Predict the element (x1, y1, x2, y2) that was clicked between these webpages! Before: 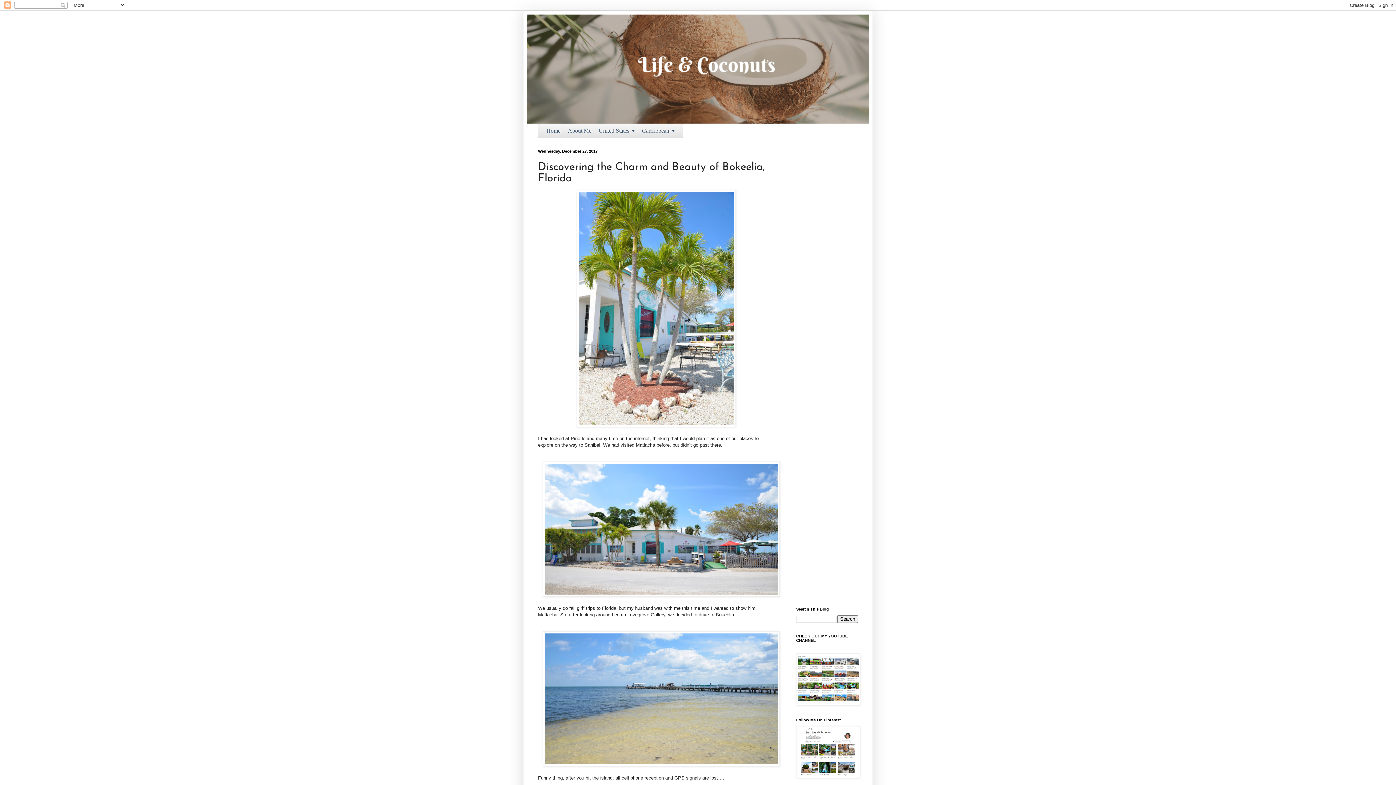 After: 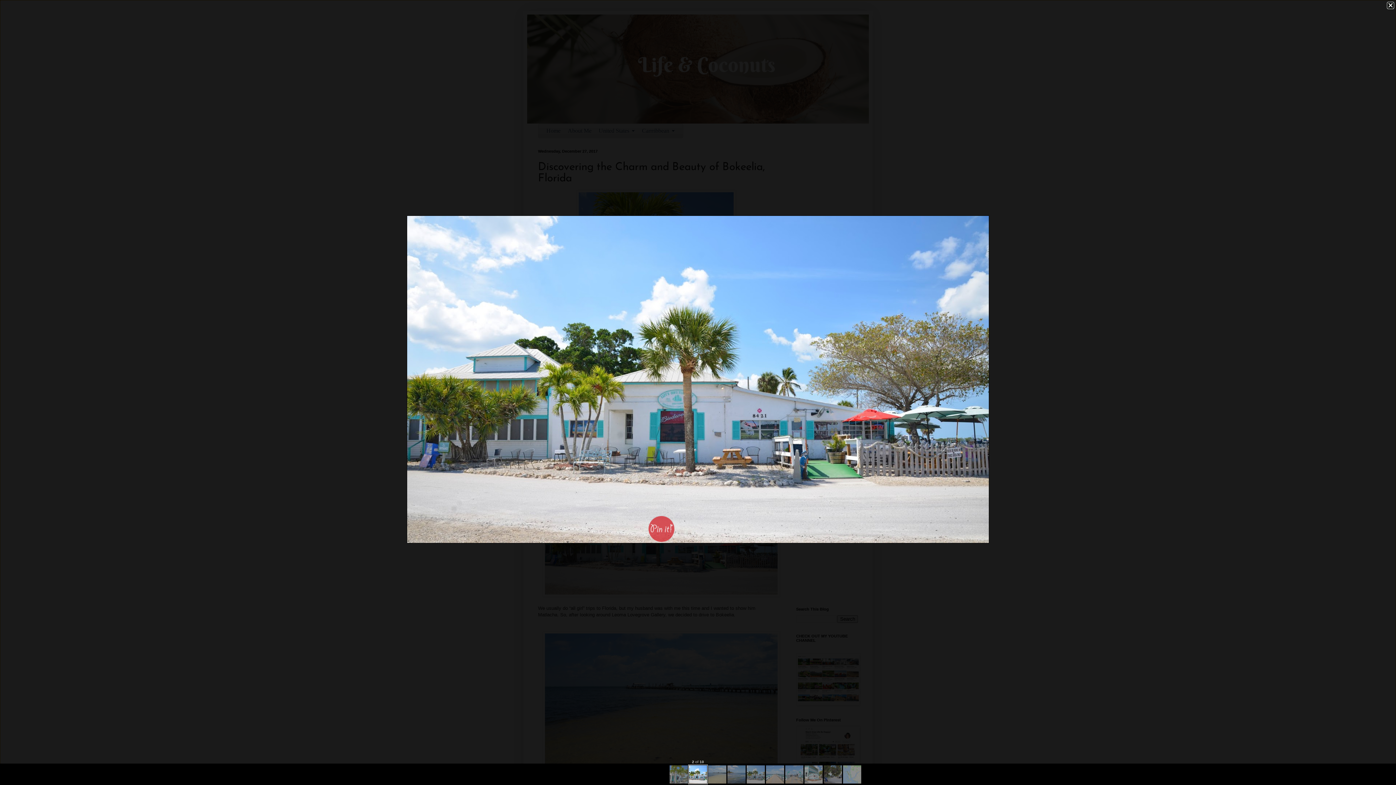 Action: bbox: (542, 592, 780, 598)